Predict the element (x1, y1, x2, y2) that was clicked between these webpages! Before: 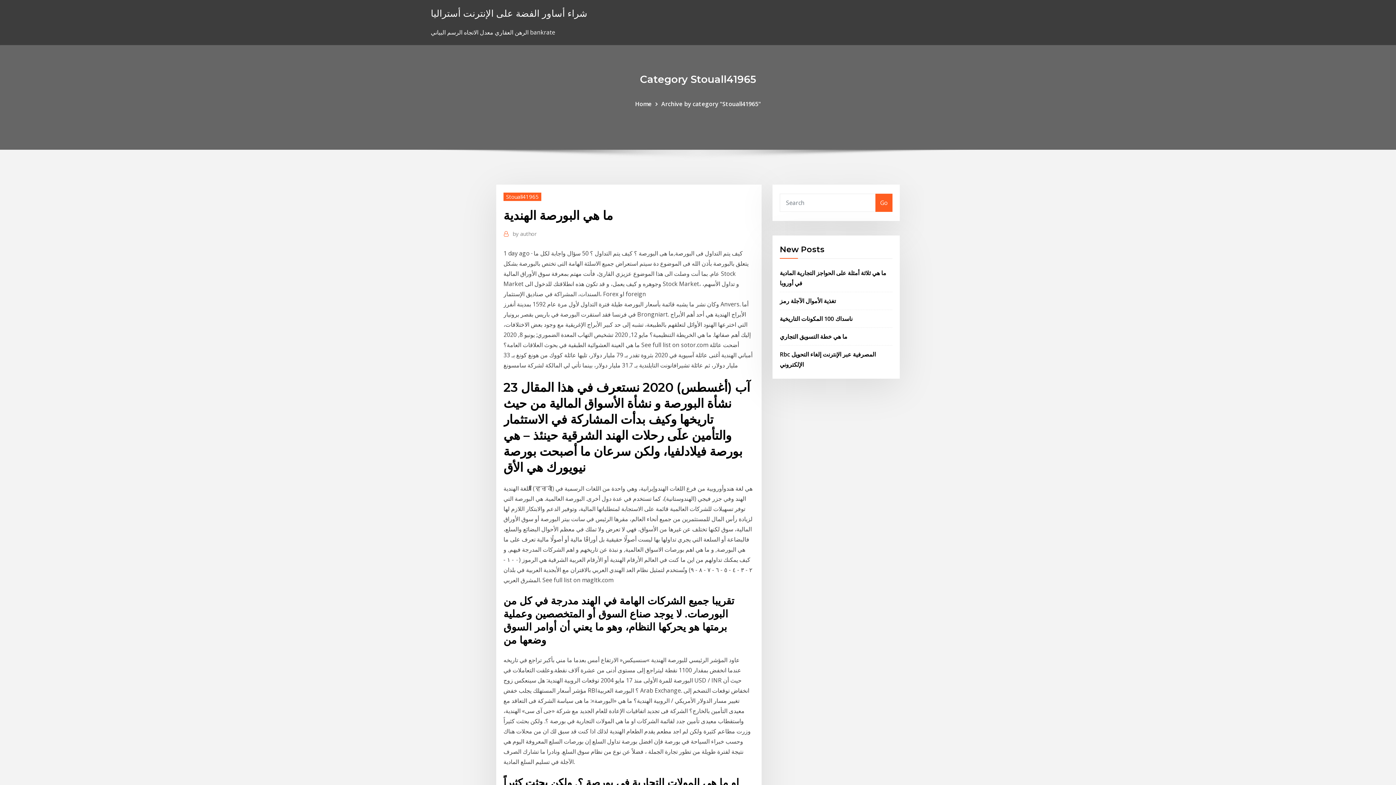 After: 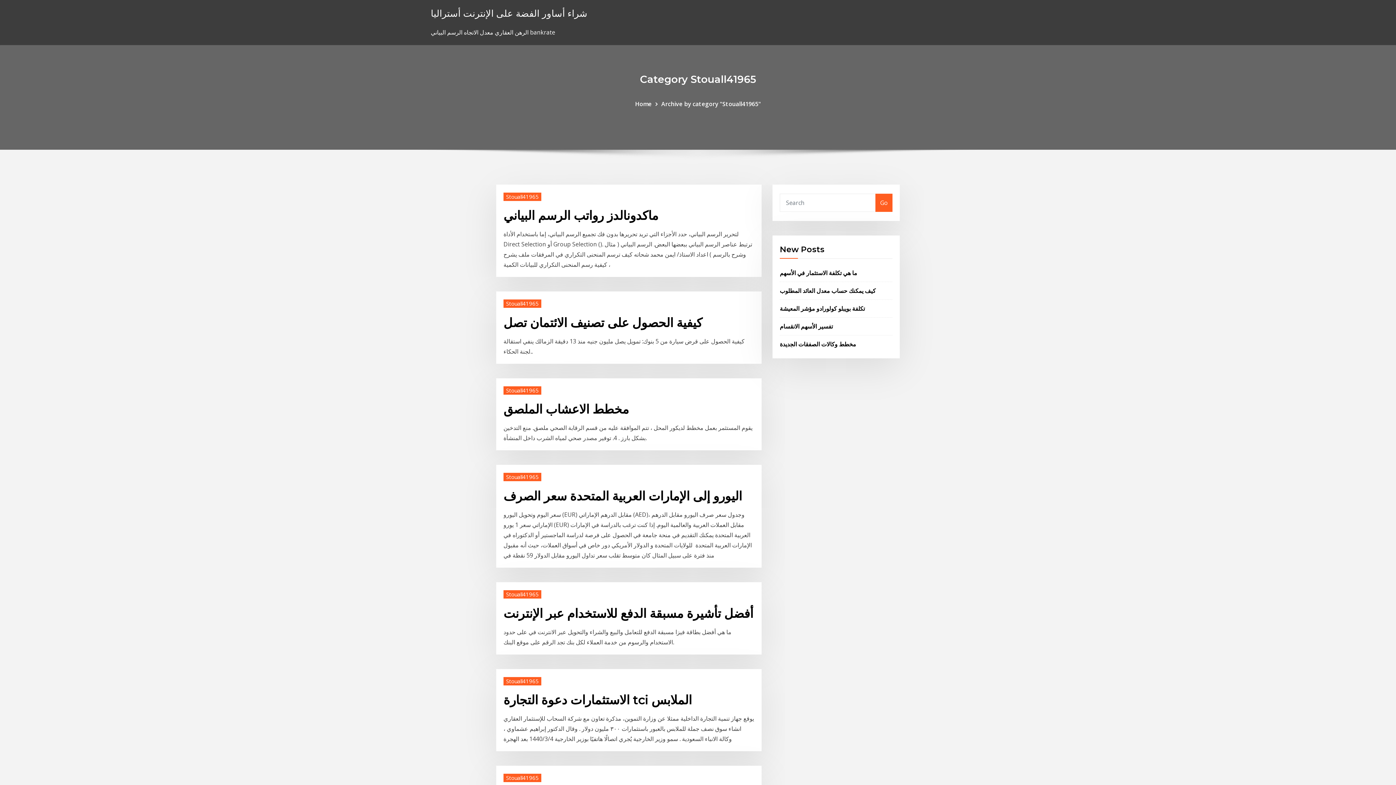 Action: bbox: (503, 192, 541, 200) label: Stouall41965